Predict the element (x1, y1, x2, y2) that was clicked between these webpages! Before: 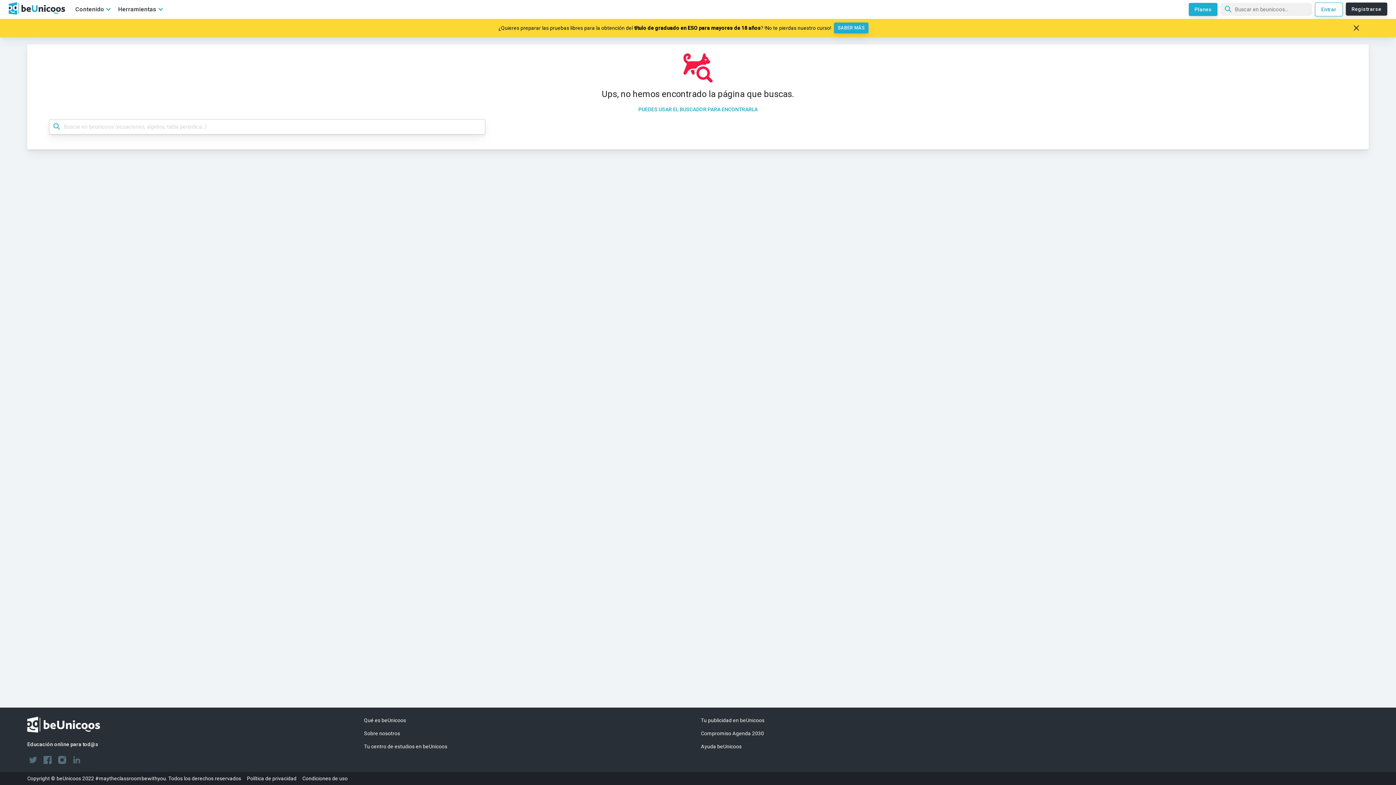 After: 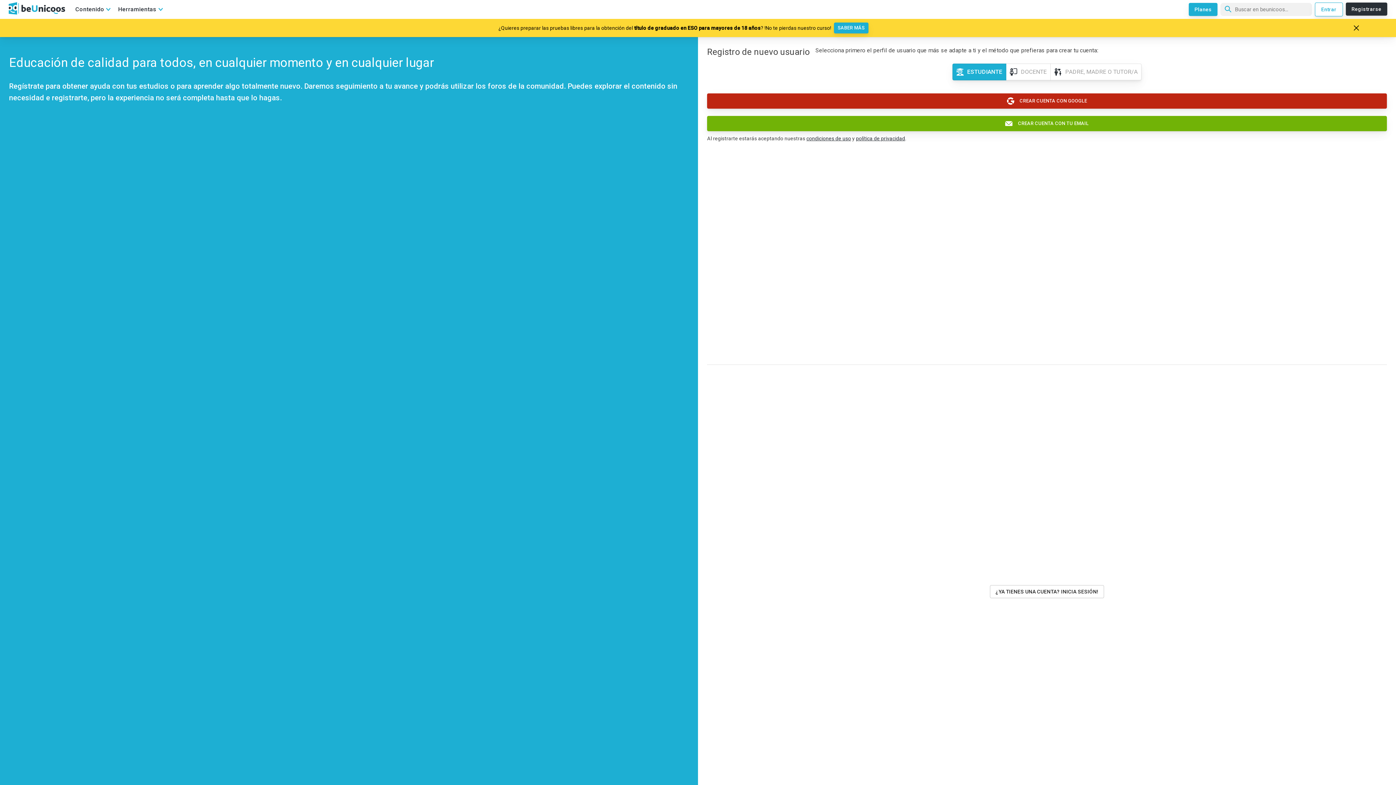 Action: label: Registrarse bbox: (1346, 2, 1387, 15)